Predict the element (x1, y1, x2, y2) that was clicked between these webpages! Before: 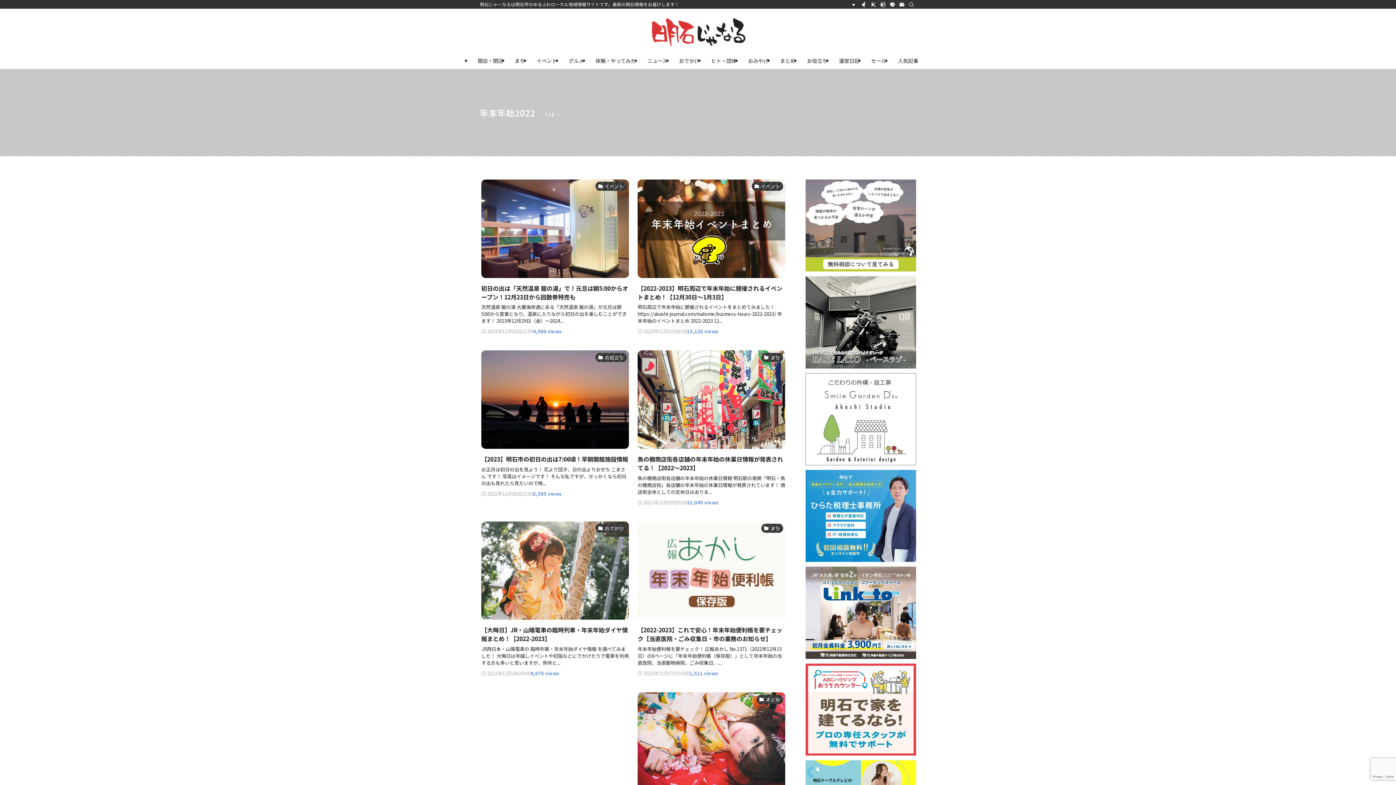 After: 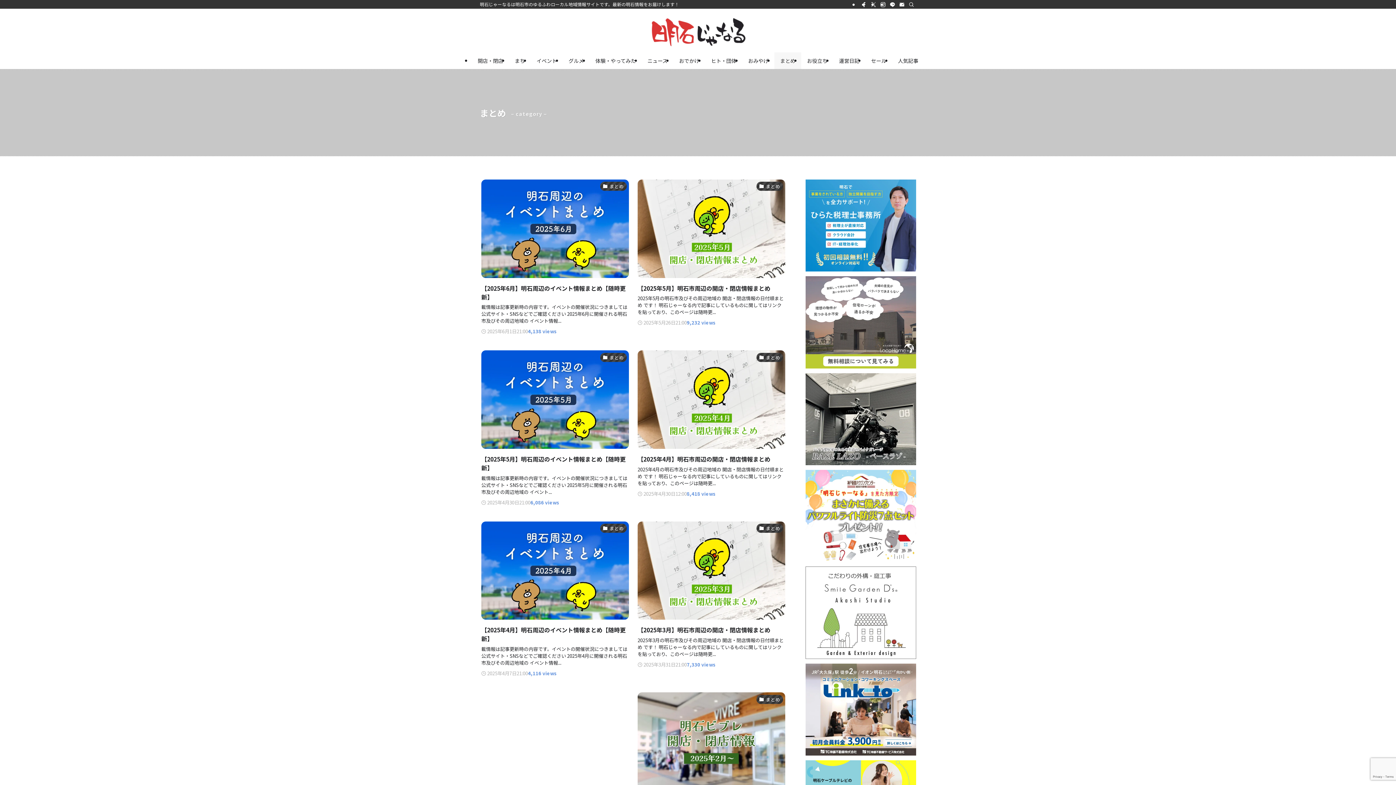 Action: label: まとめ bbox: (774, 52, 801, 69)